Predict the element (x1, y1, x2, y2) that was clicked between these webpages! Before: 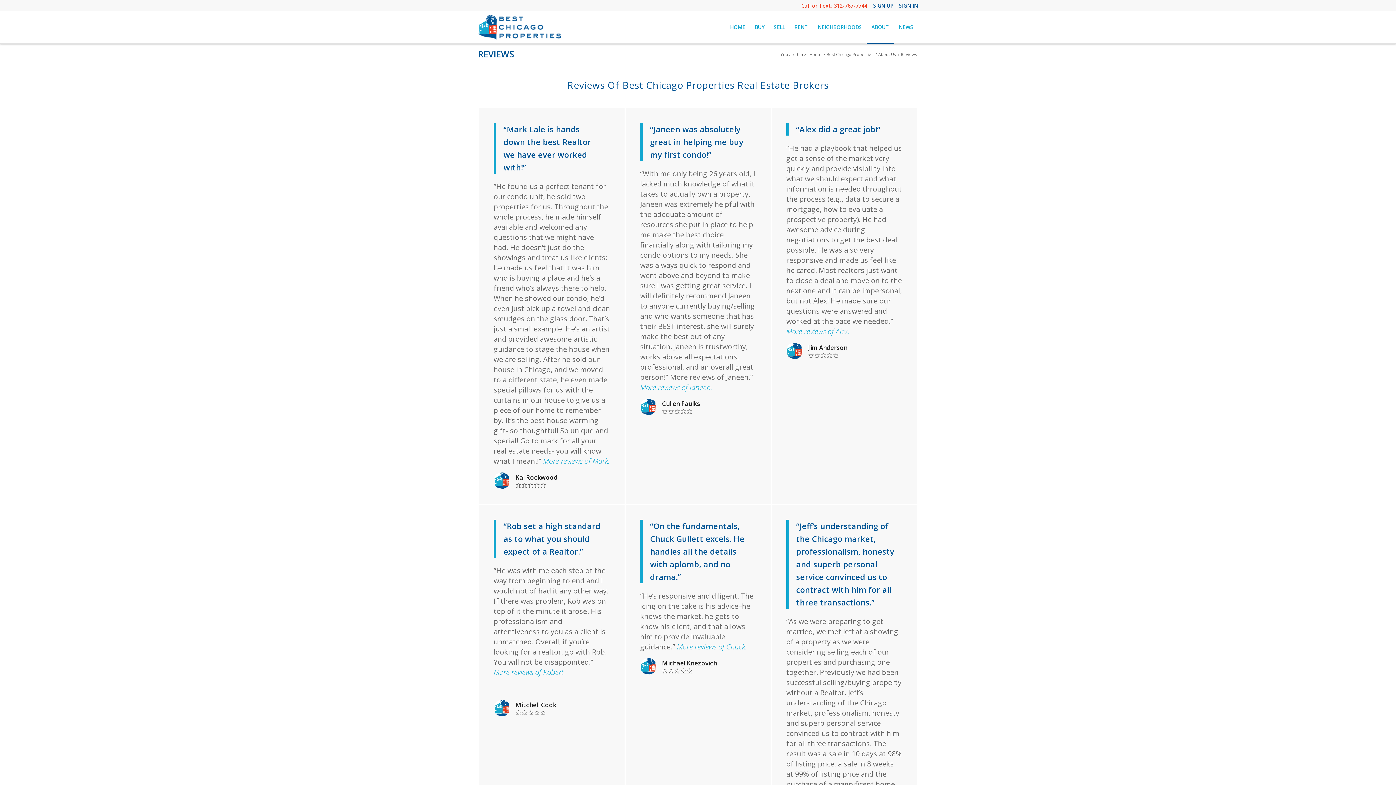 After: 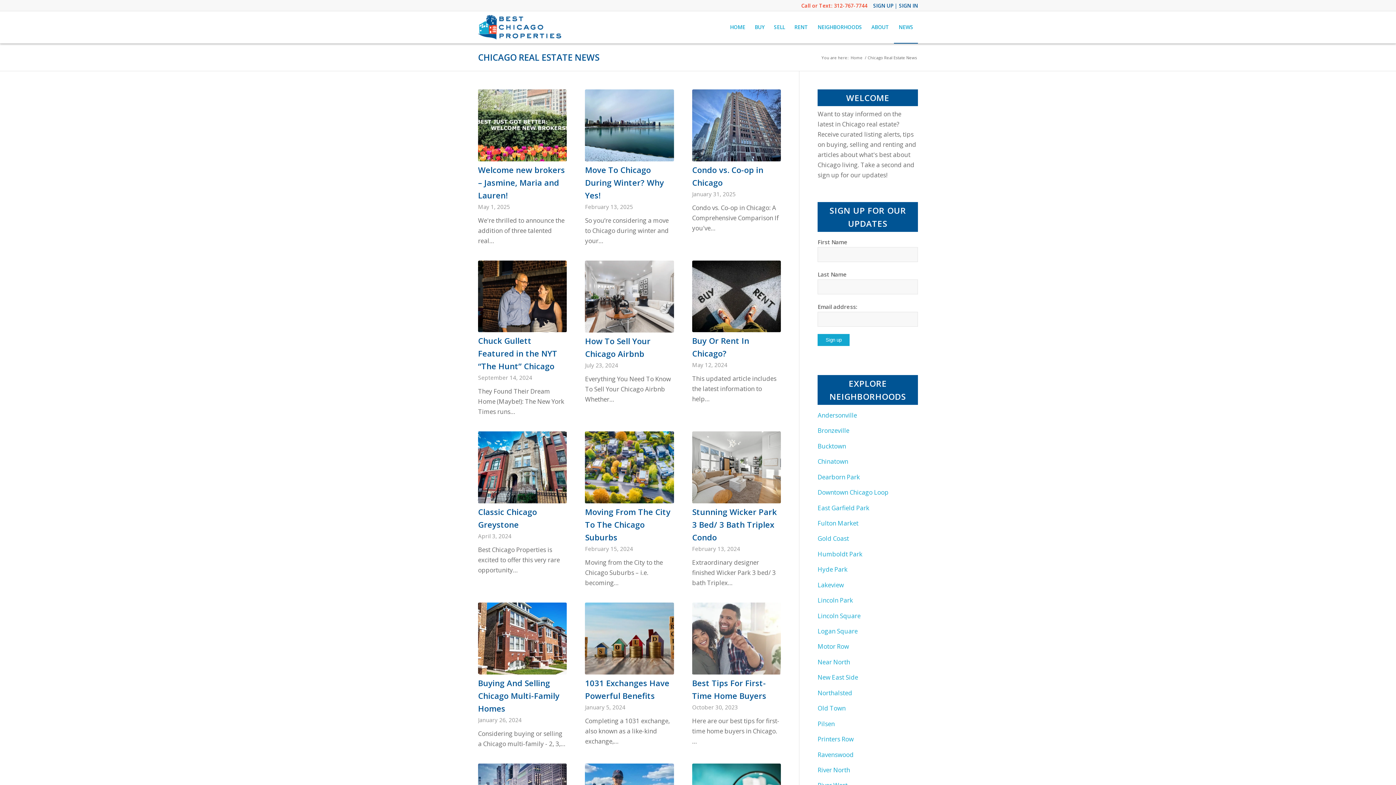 Action: bbox: (894, 11, 918, 43) label: NEWS